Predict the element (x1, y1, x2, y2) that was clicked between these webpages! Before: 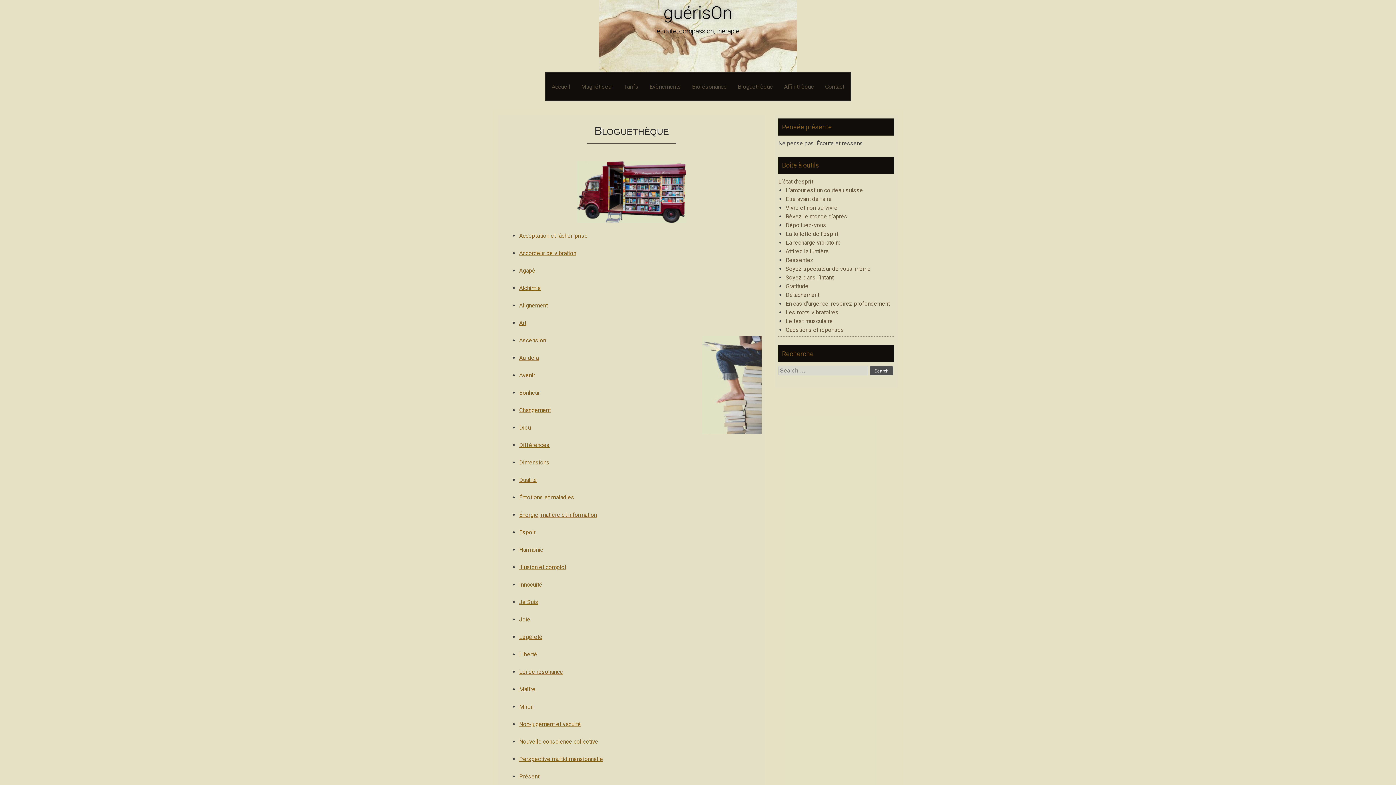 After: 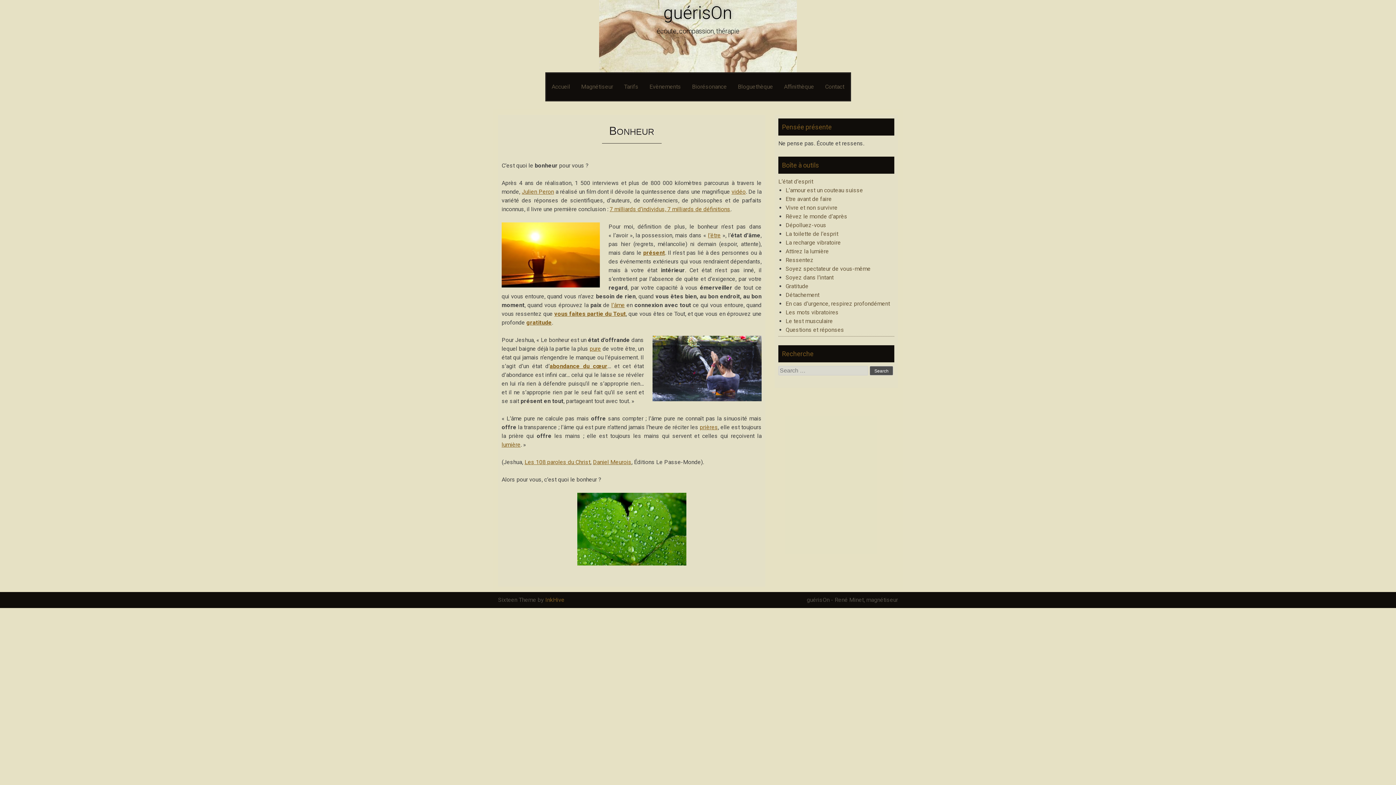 Action: bbox: (519, 389, 540, 396) label: Bonheur